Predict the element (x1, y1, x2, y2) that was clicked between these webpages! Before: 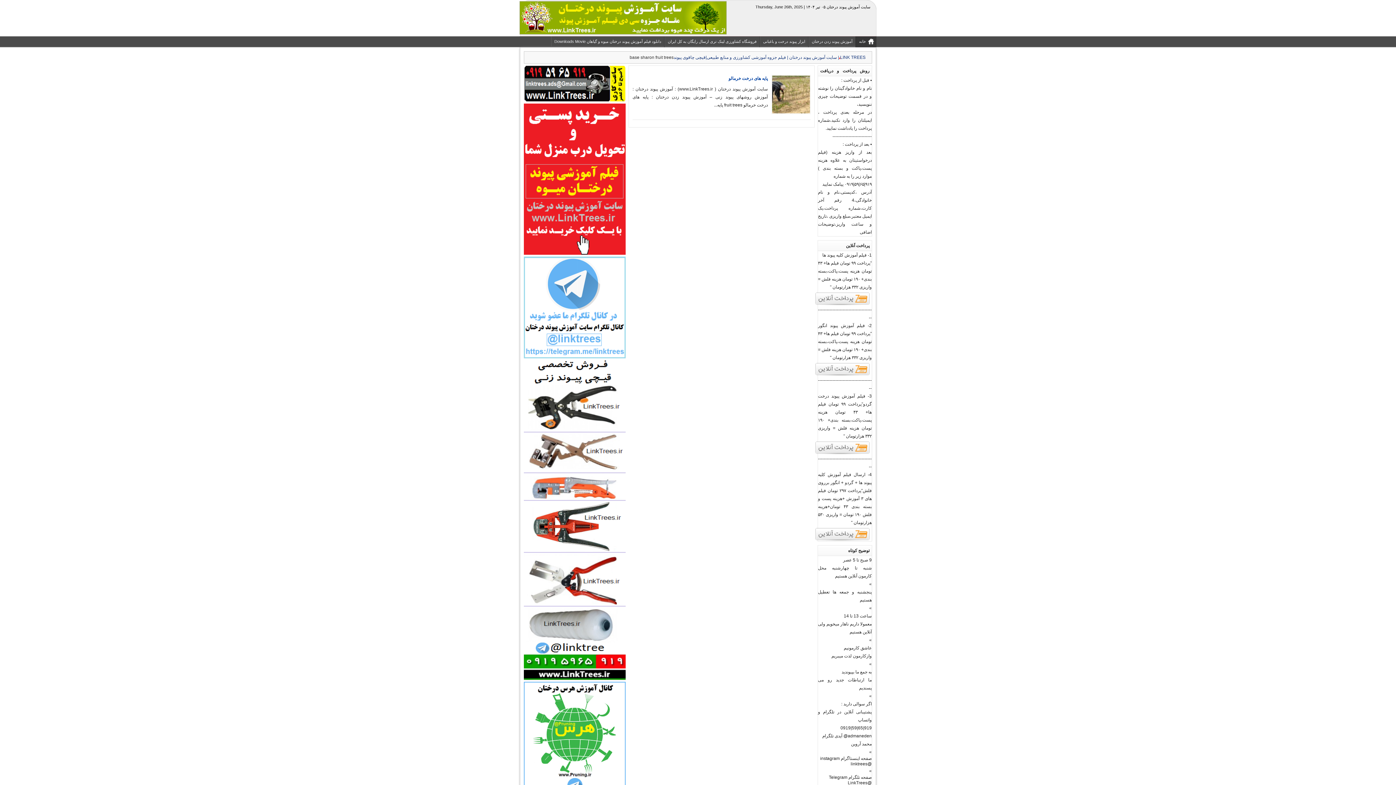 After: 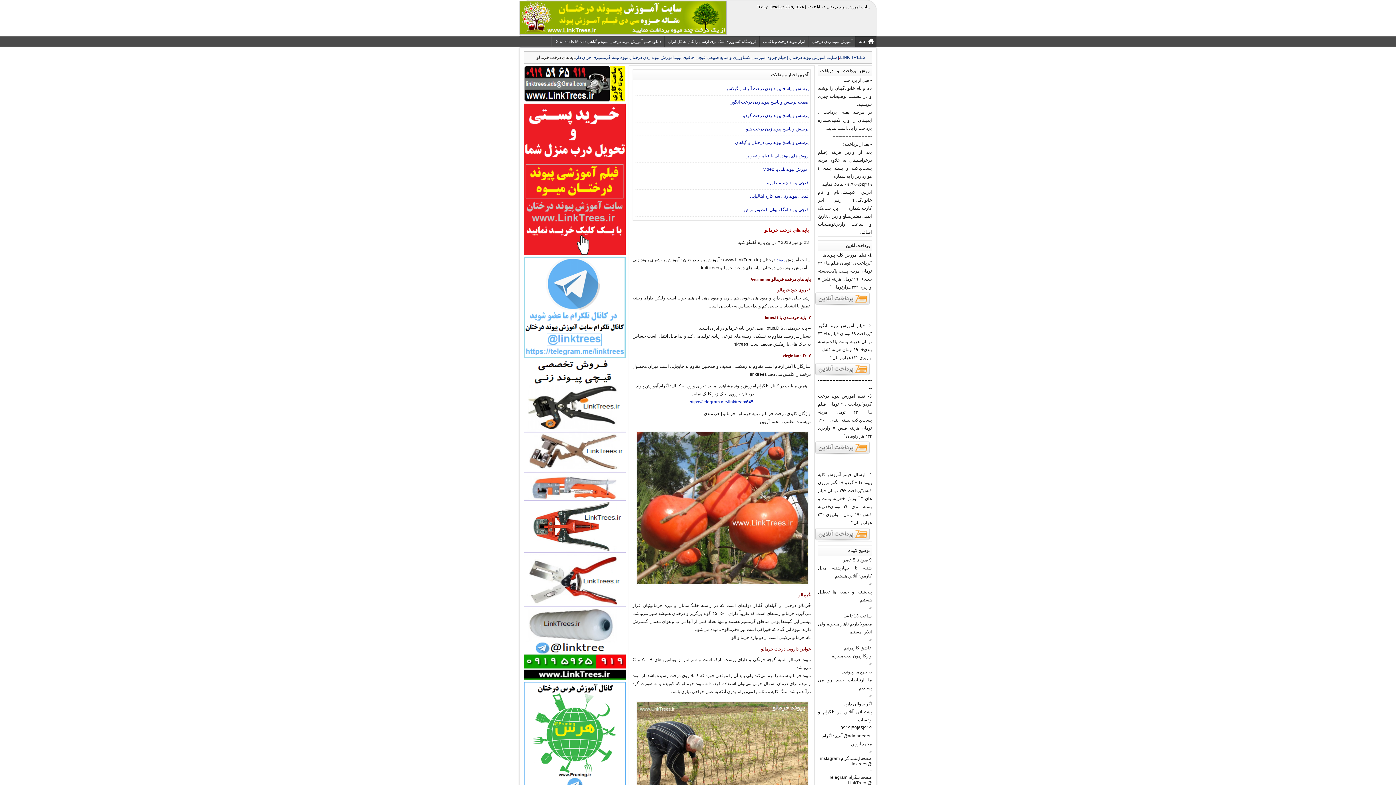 Action: label: پایه های درخت خرمالو bbox: (728, 76, 768, 81)